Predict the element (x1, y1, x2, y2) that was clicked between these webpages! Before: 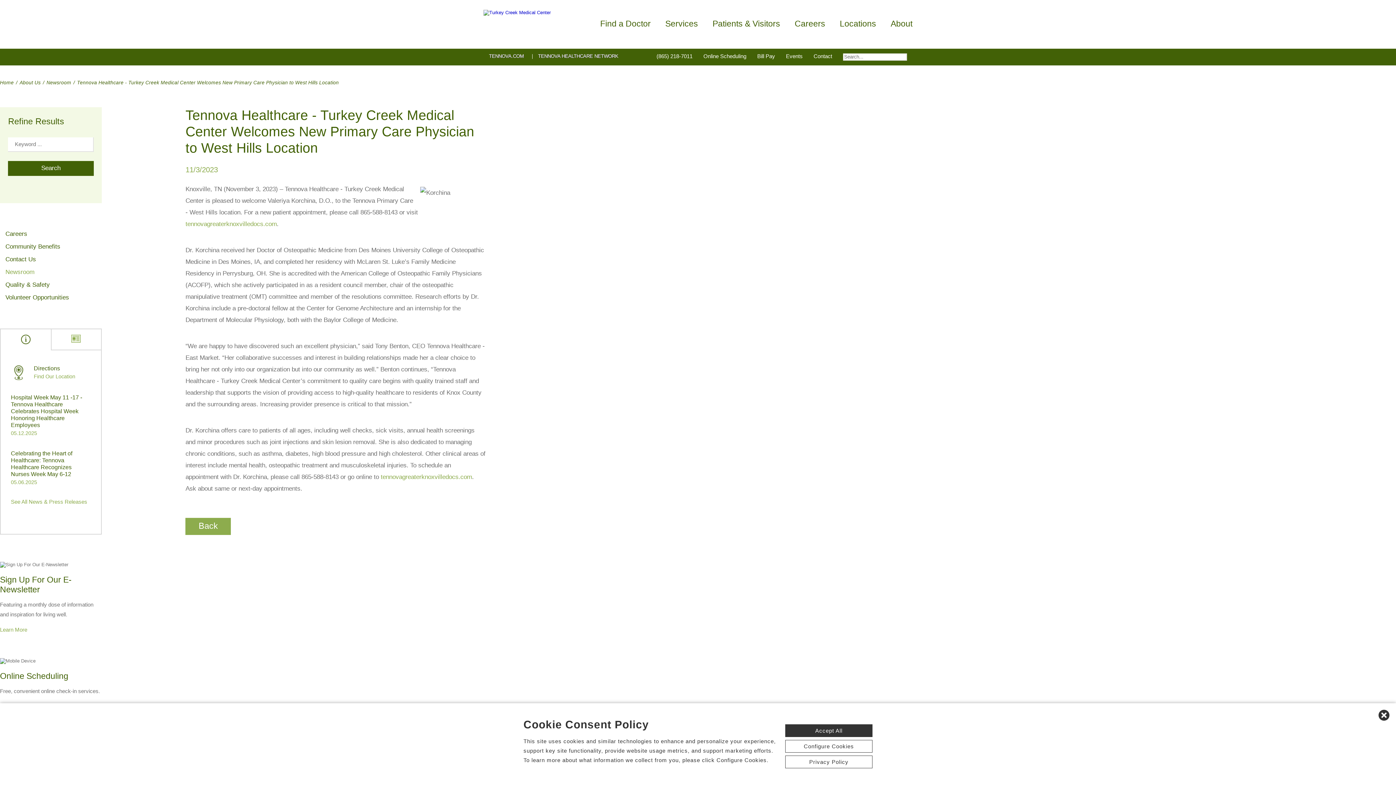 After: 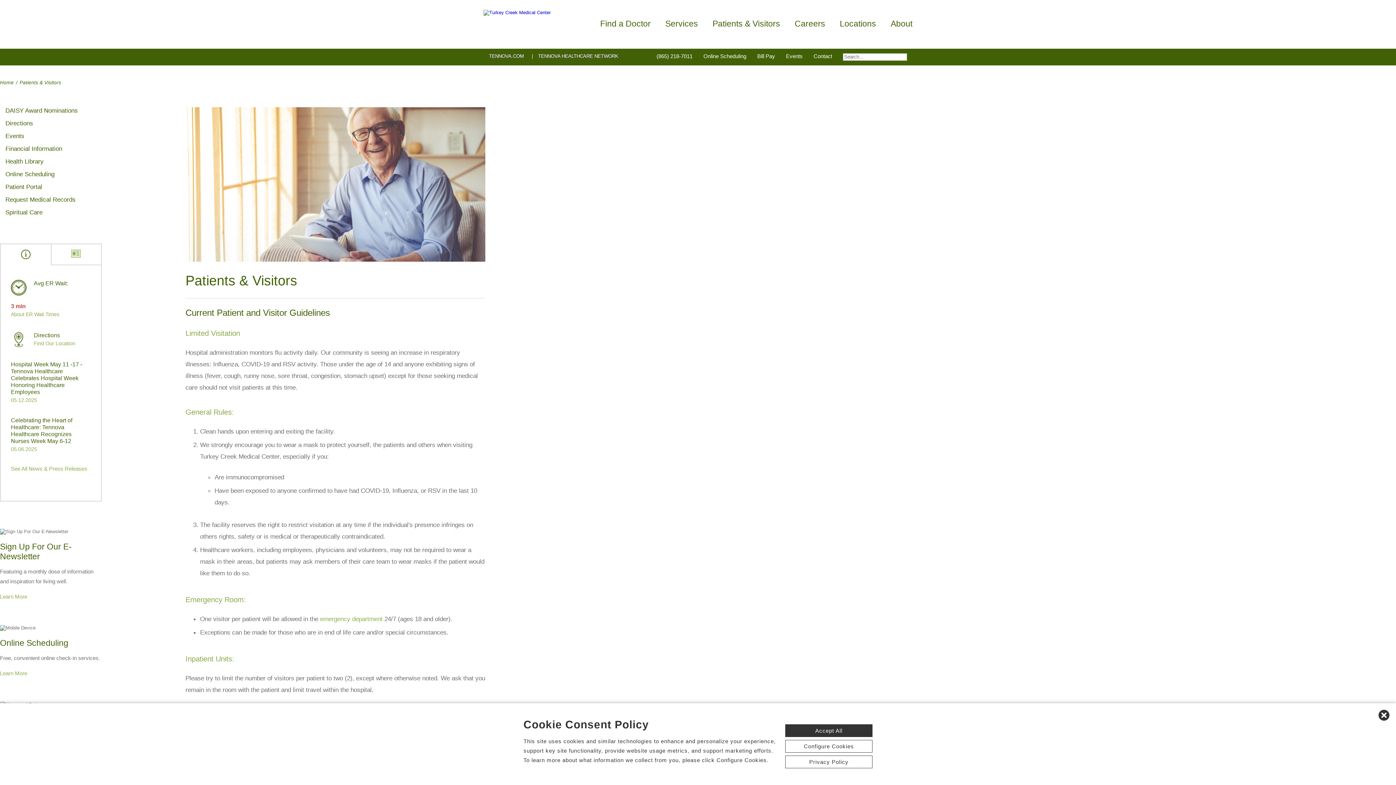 Action: label: Patients & Visitors bbox: (712, 18, 780, 29)